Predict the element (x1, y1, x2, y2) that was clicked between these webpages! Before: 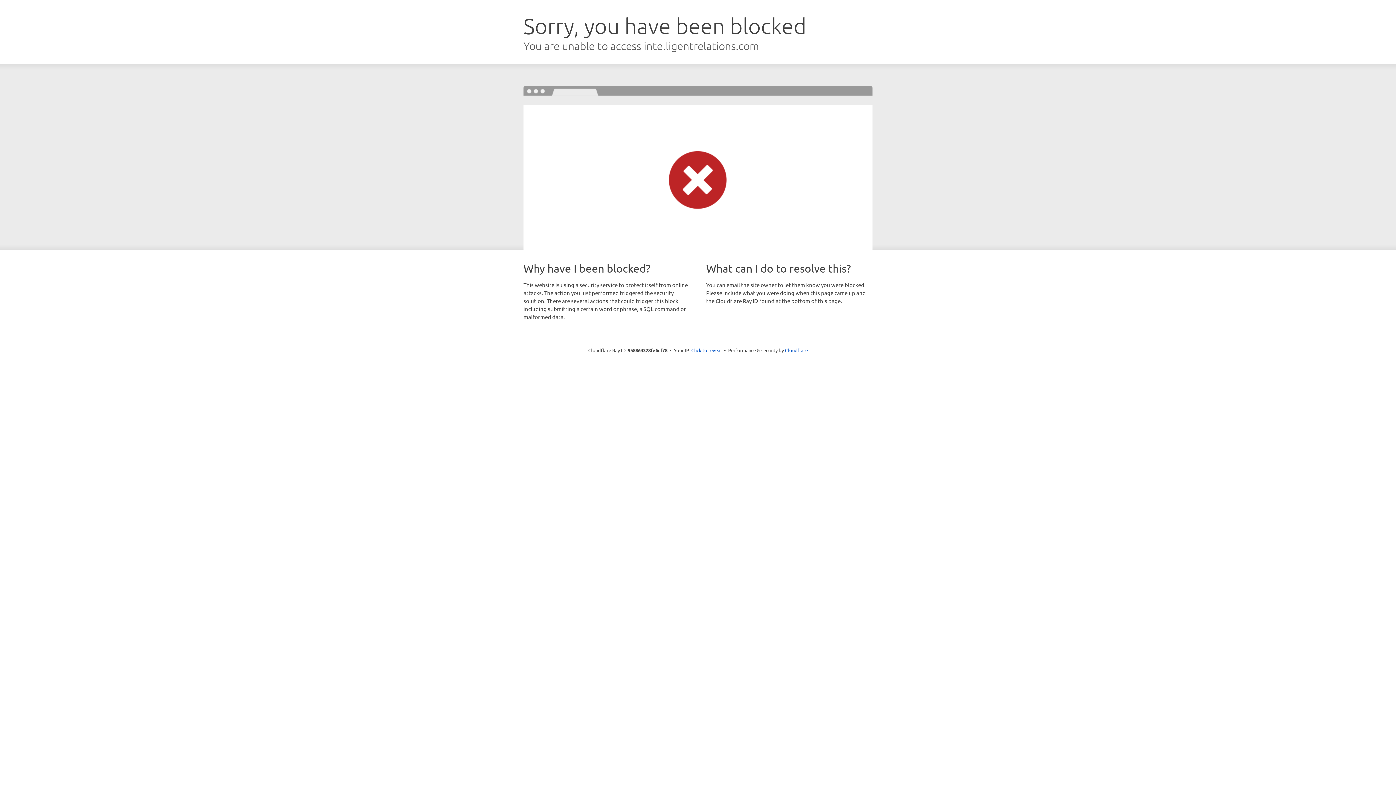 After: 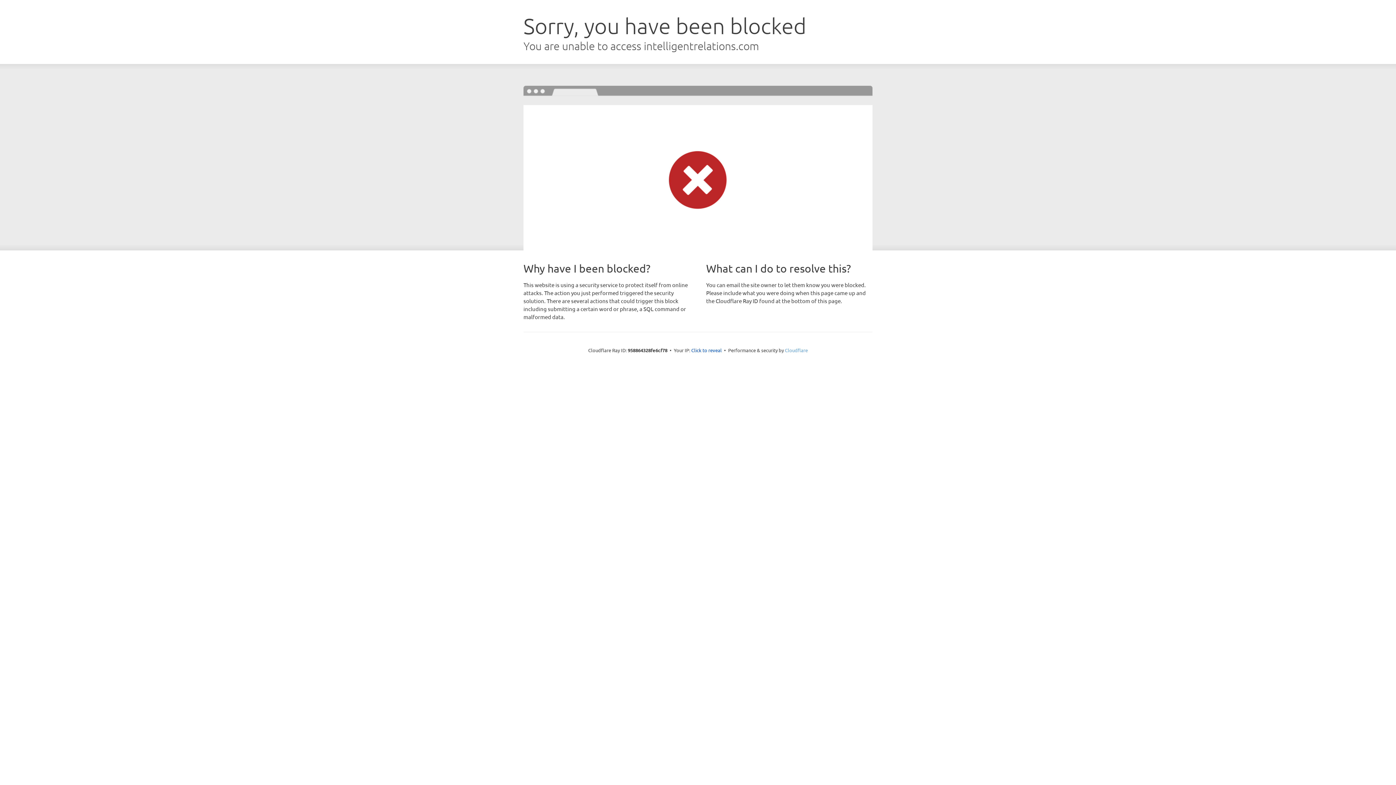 Action: bbox: (785, 347, 808, 353) label: Cloudflare